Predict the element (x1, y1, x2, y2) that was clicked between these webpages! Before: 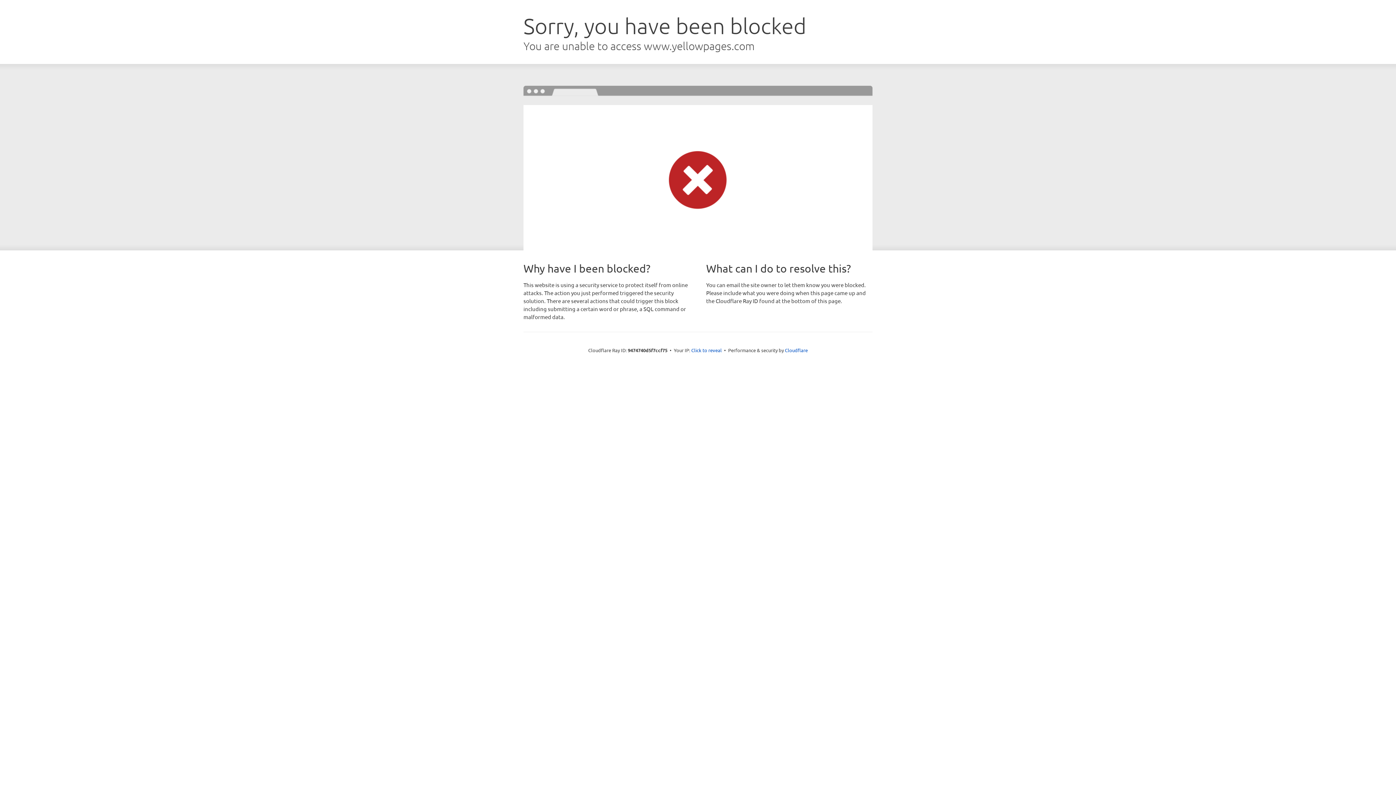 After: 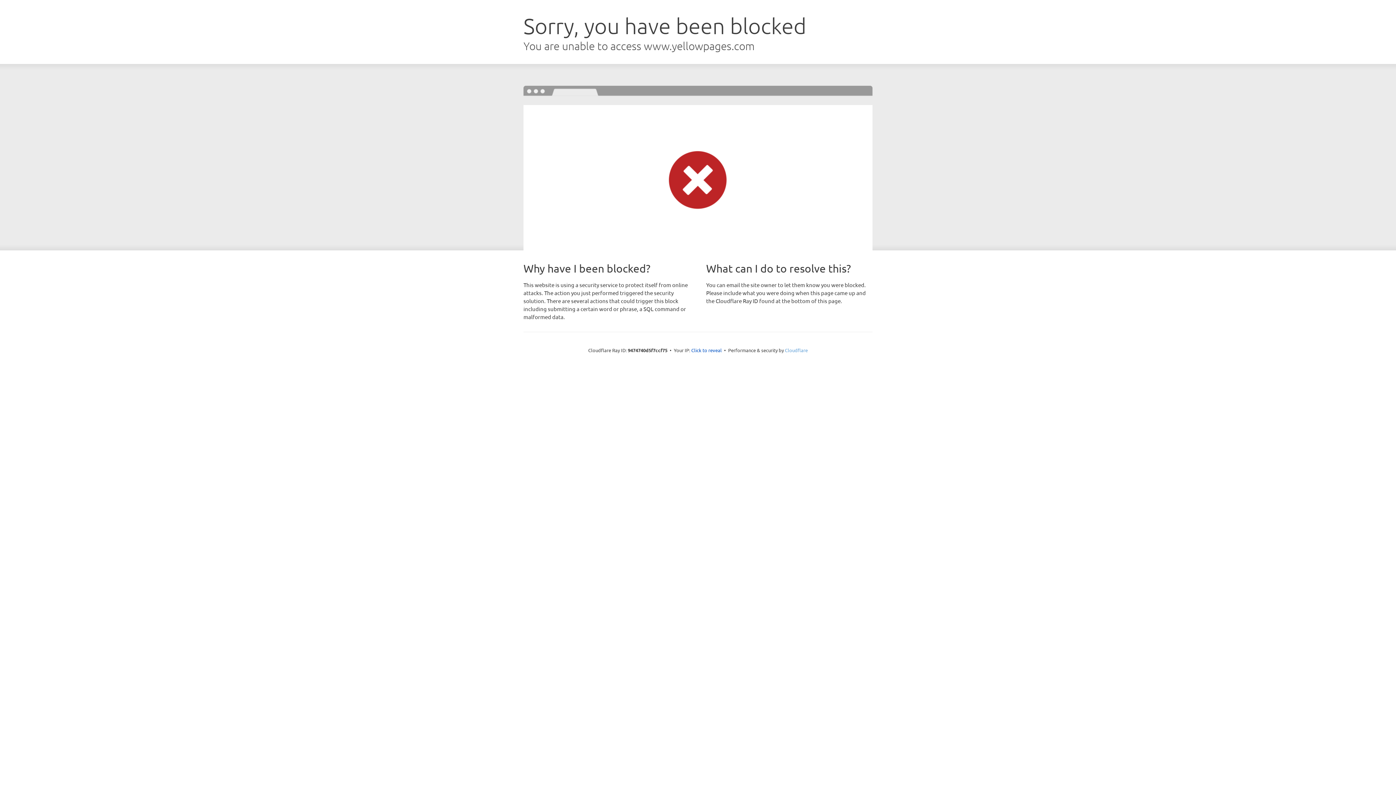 Action: label: Cloudflare bbox: (785, 347, 808, 353)